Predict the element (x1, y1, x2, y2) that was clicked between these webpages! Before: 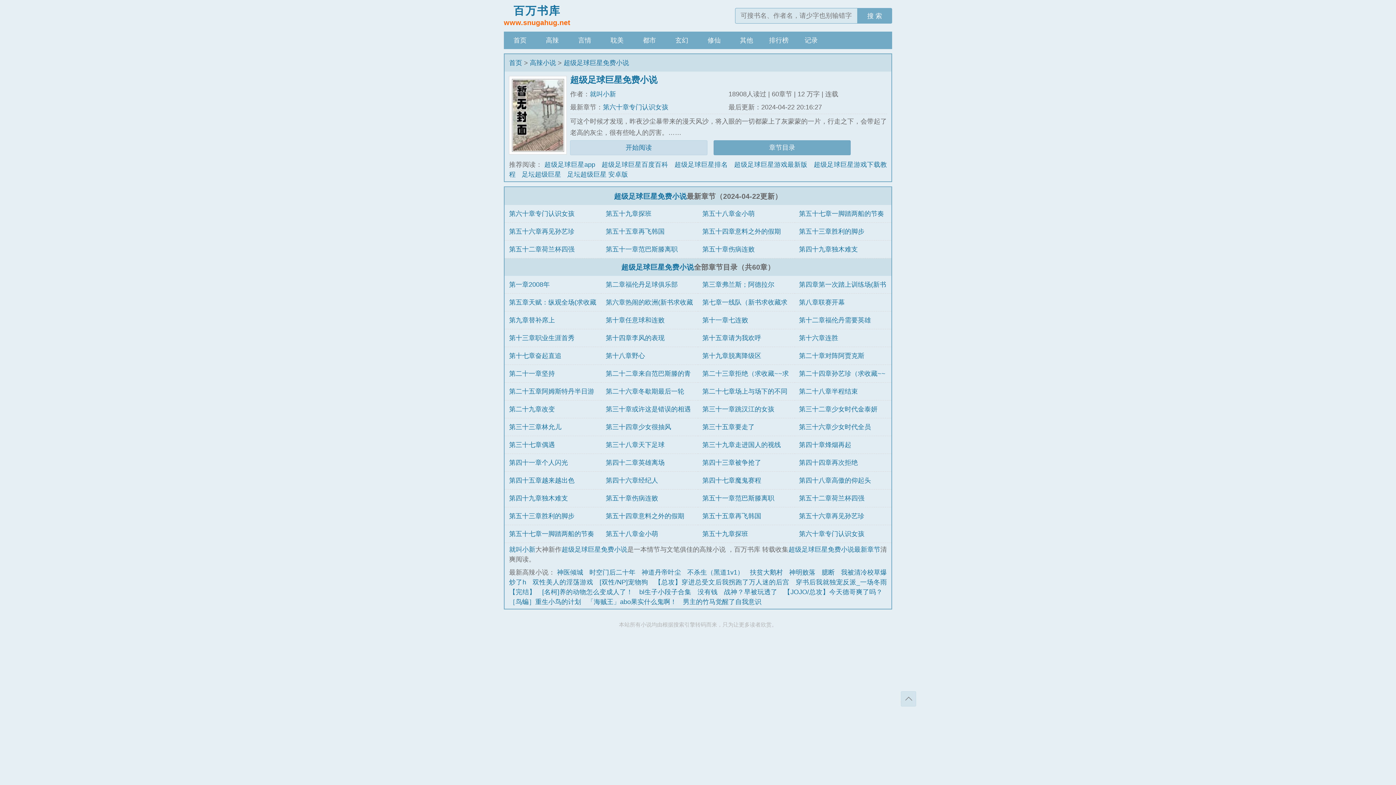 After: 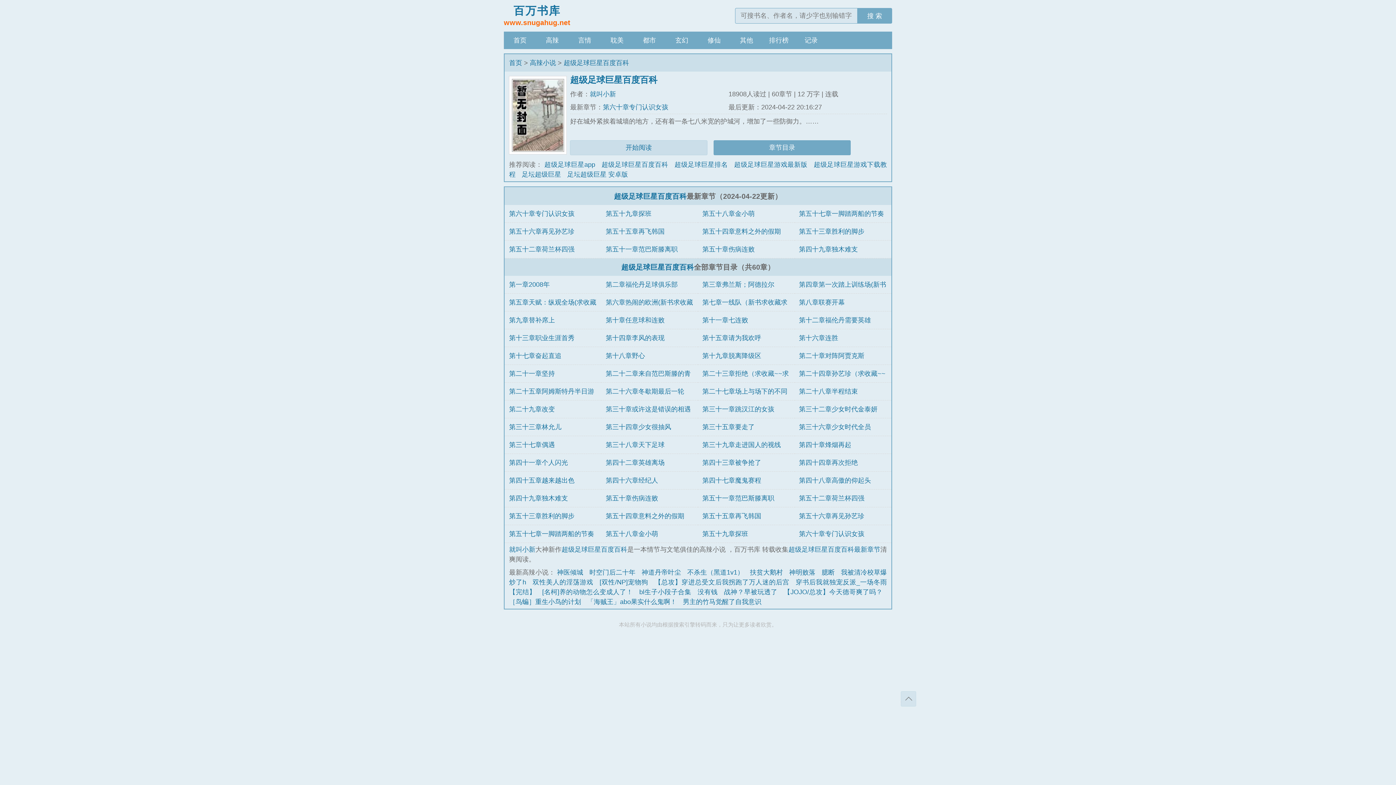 Action: bbox: (601, 161, 668, 168) label: 超级足球巨星百度百科